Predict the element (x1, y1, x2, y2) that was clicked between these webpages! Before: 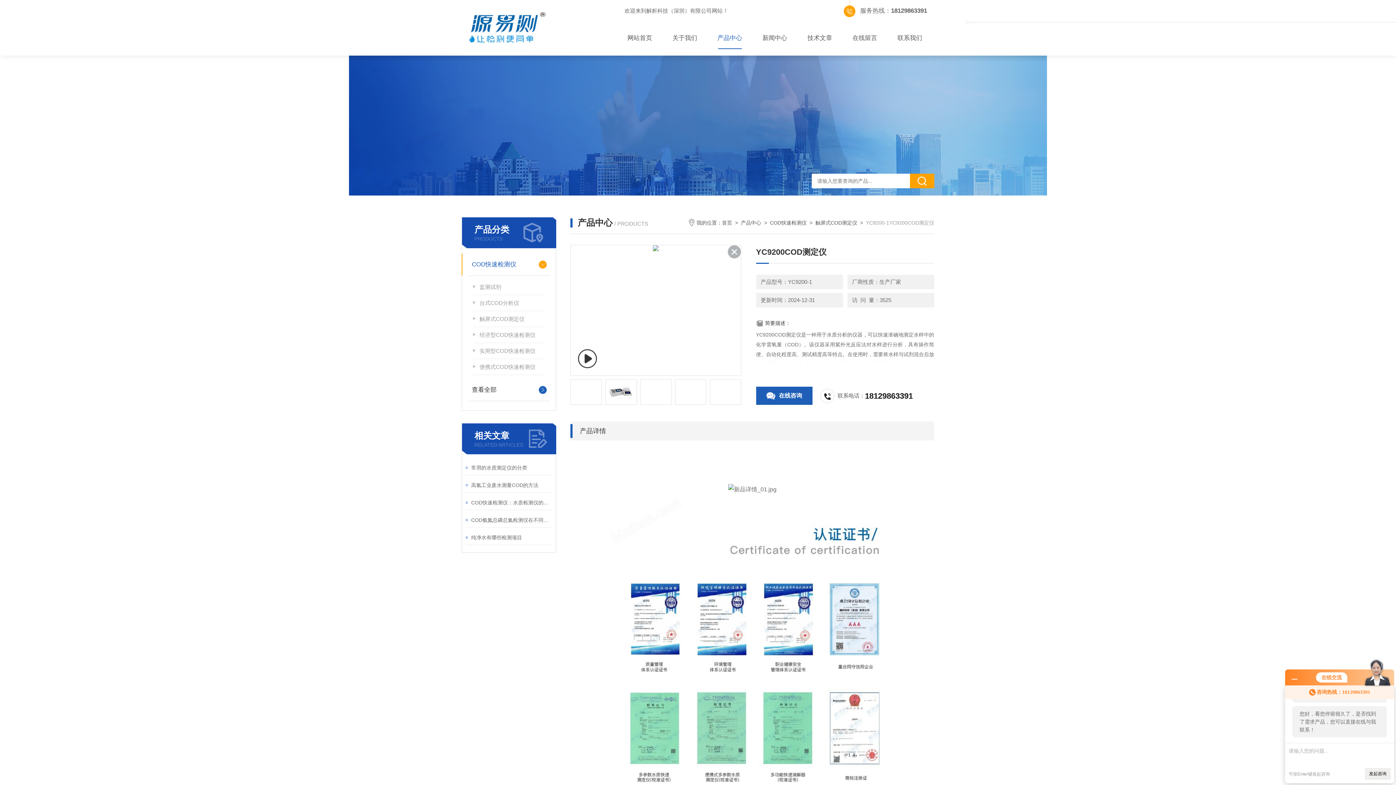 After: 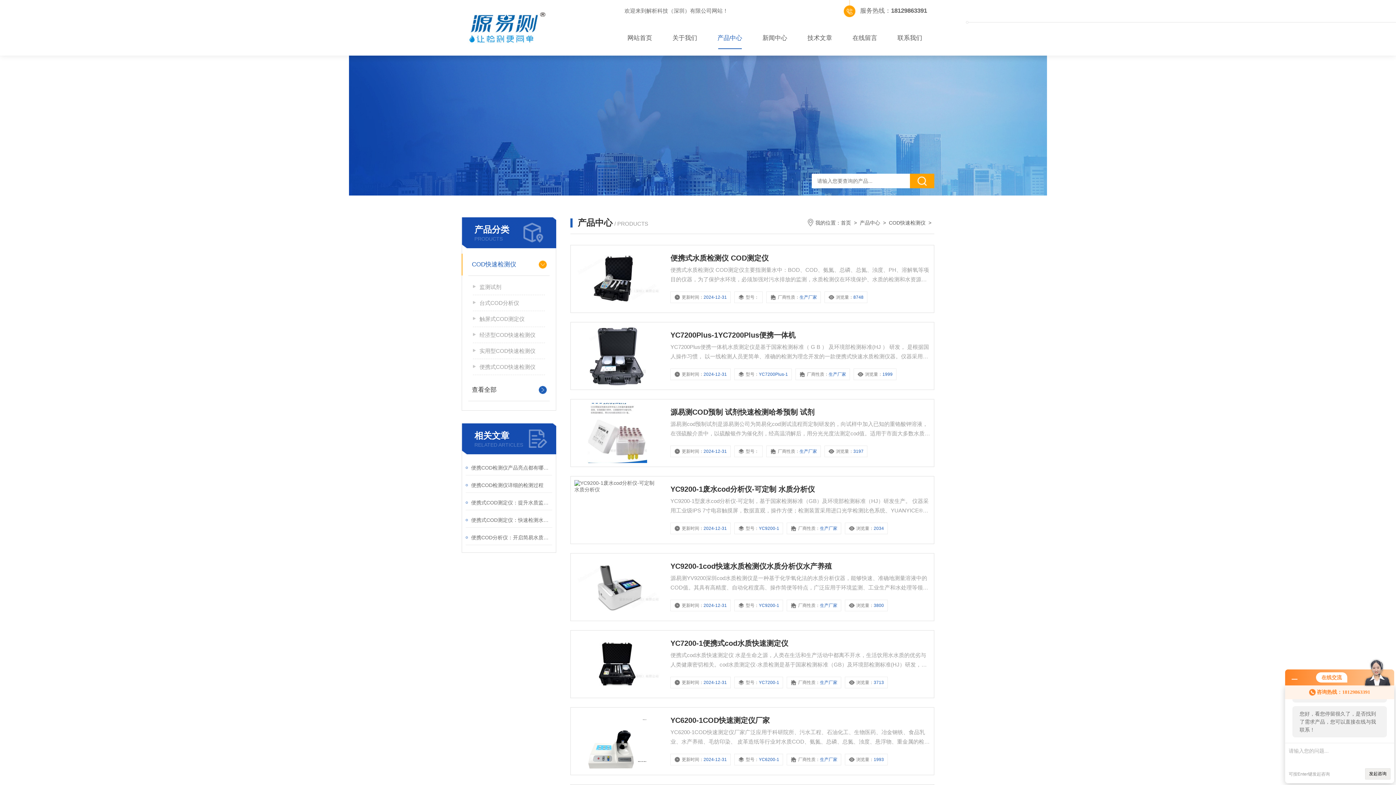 Action: label: COD快速检测仪 bbox: (472, 253, 546, 275)